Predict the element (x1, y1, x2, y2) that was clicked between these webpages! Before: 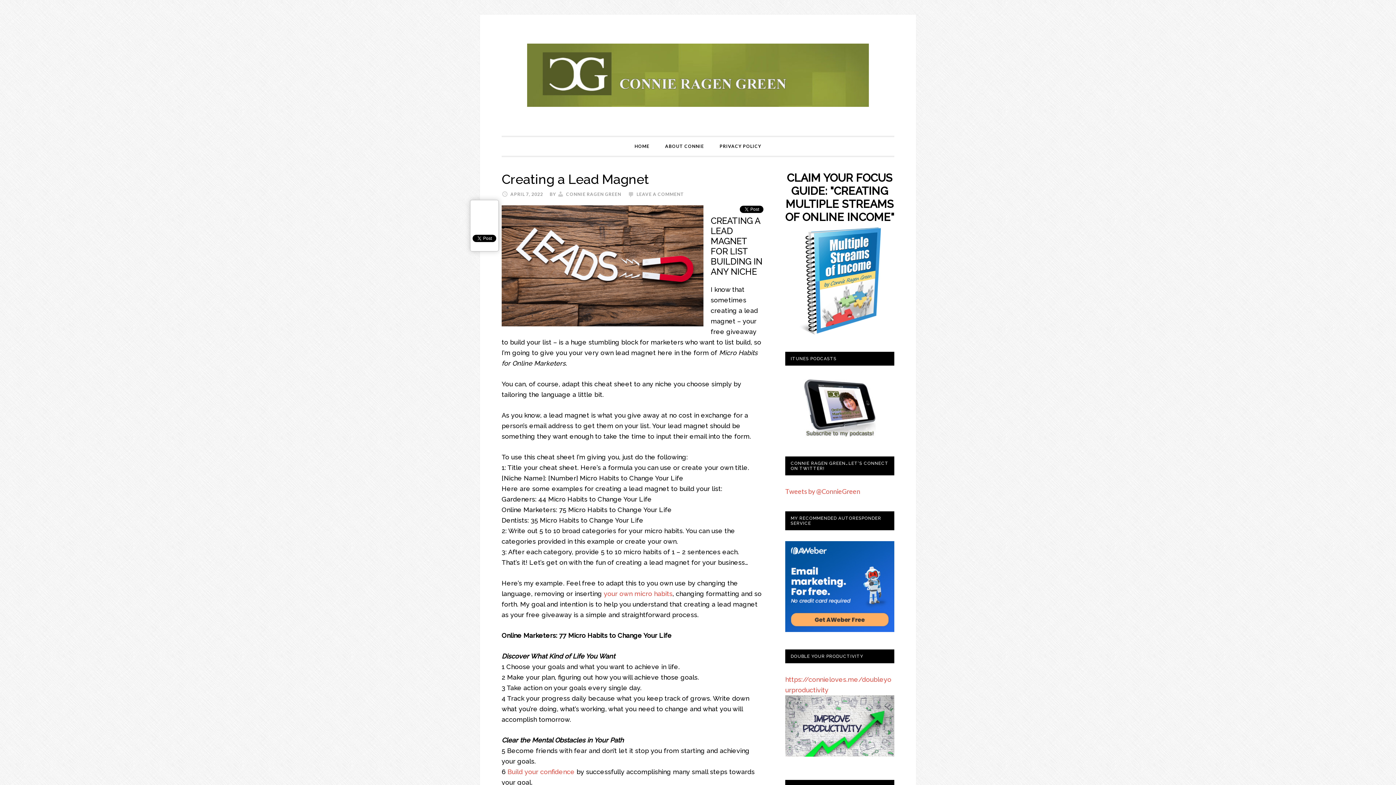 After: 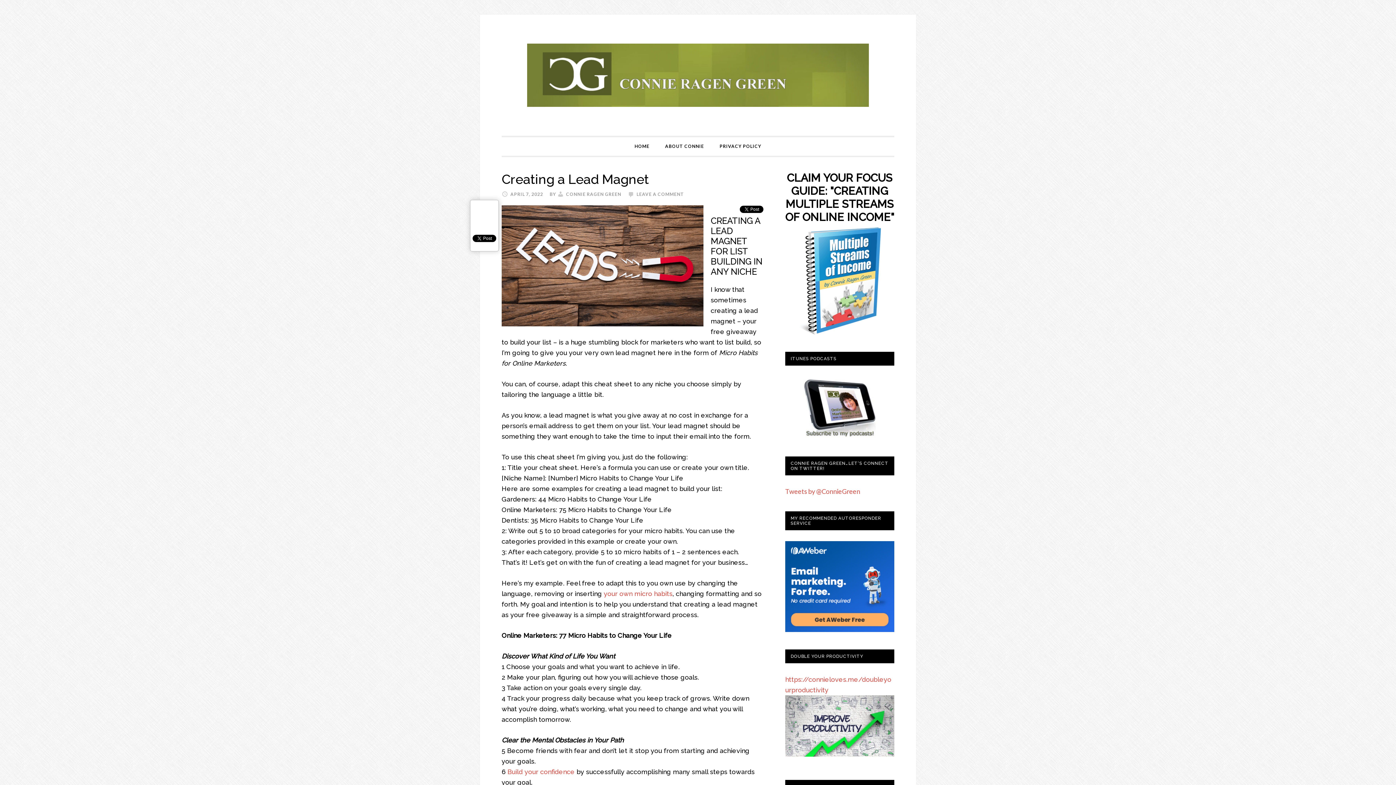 Action: bbox: (800, 432, 879, 440)